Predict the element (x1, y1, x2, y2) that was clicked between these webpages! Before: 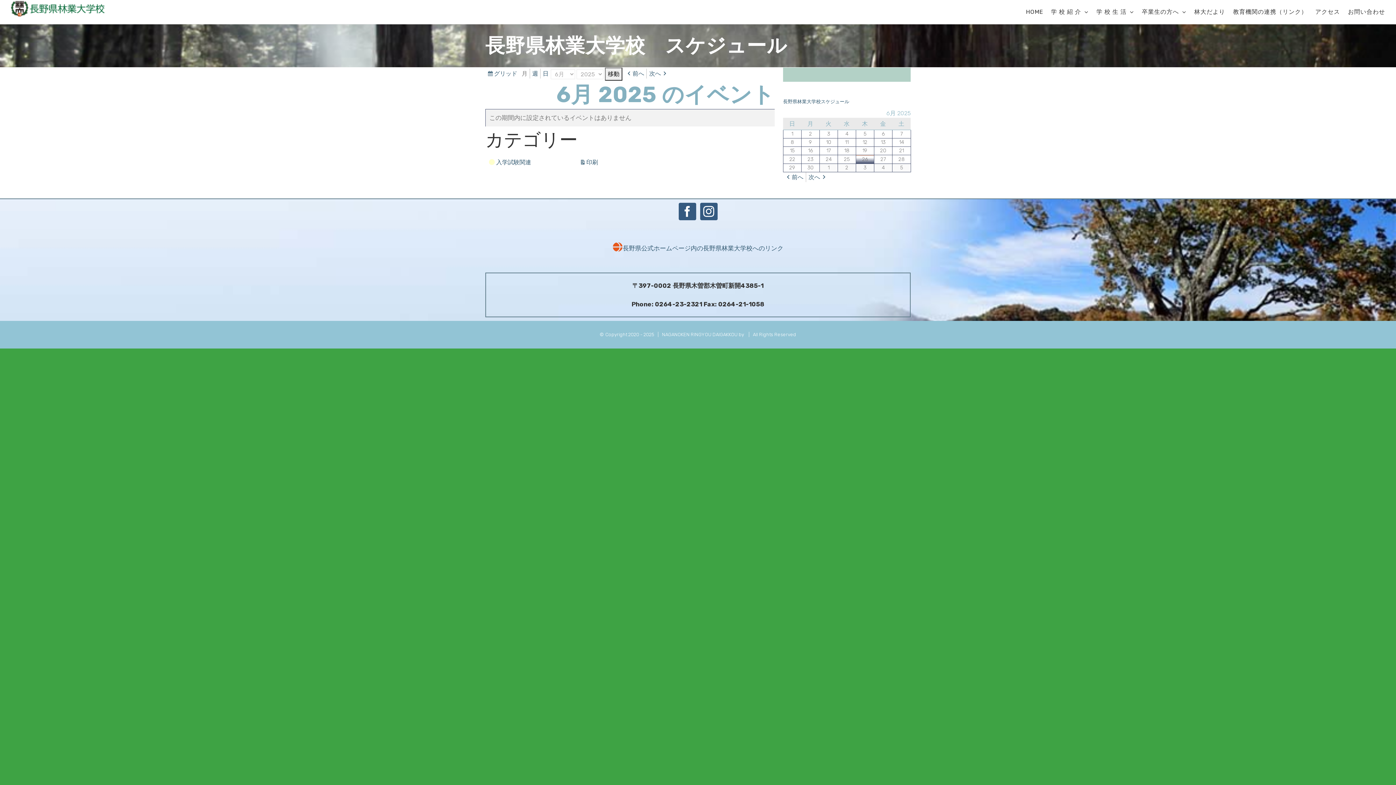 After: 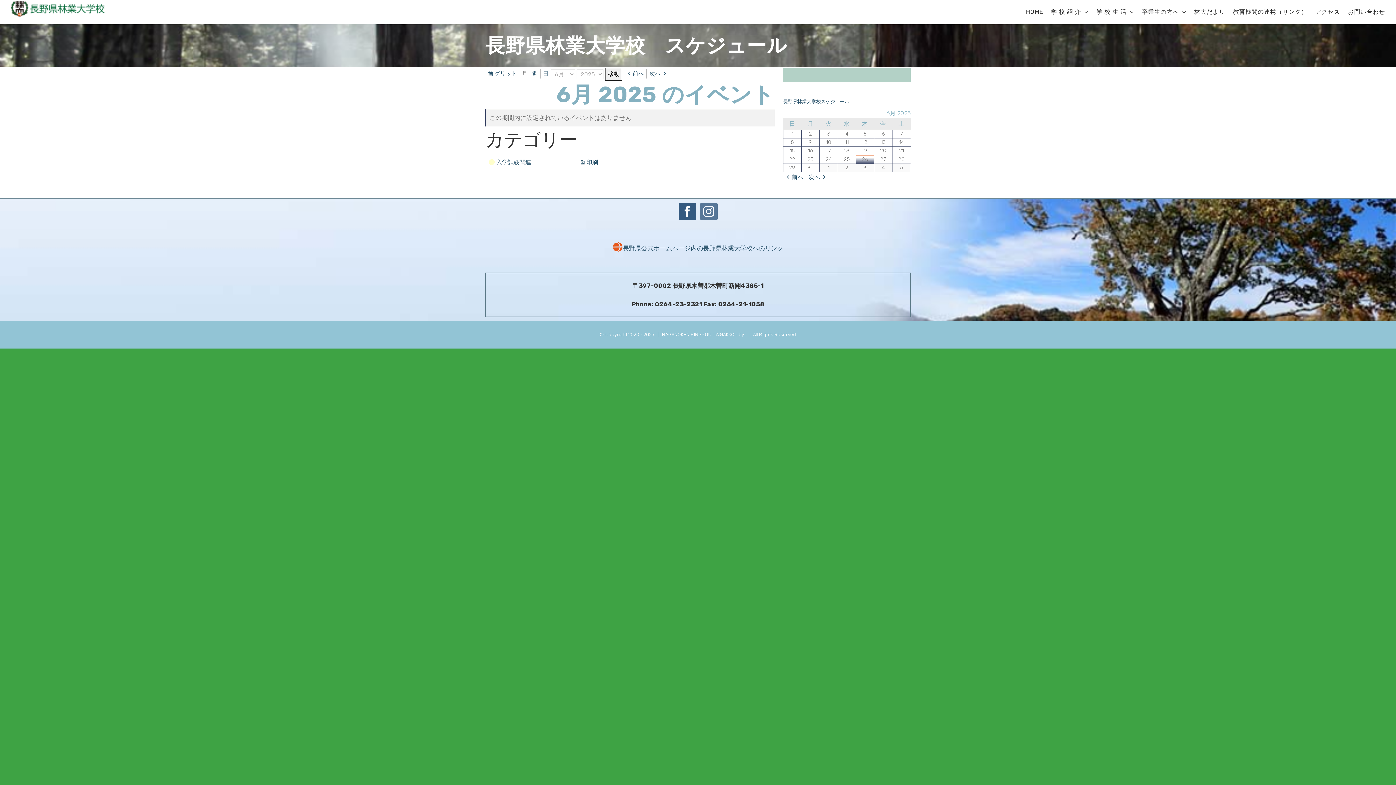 Action: label: Instagram bbox: (700, 202, 717, 220)